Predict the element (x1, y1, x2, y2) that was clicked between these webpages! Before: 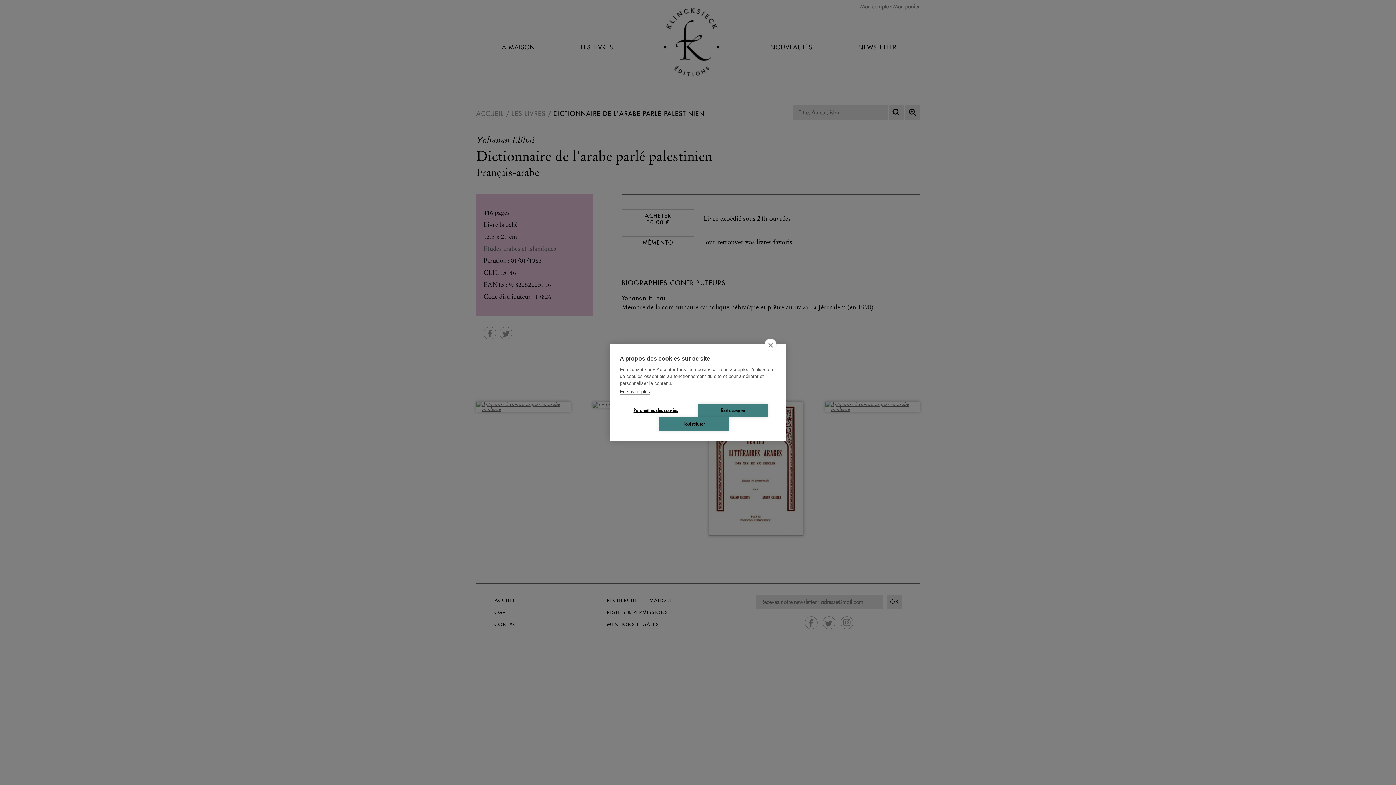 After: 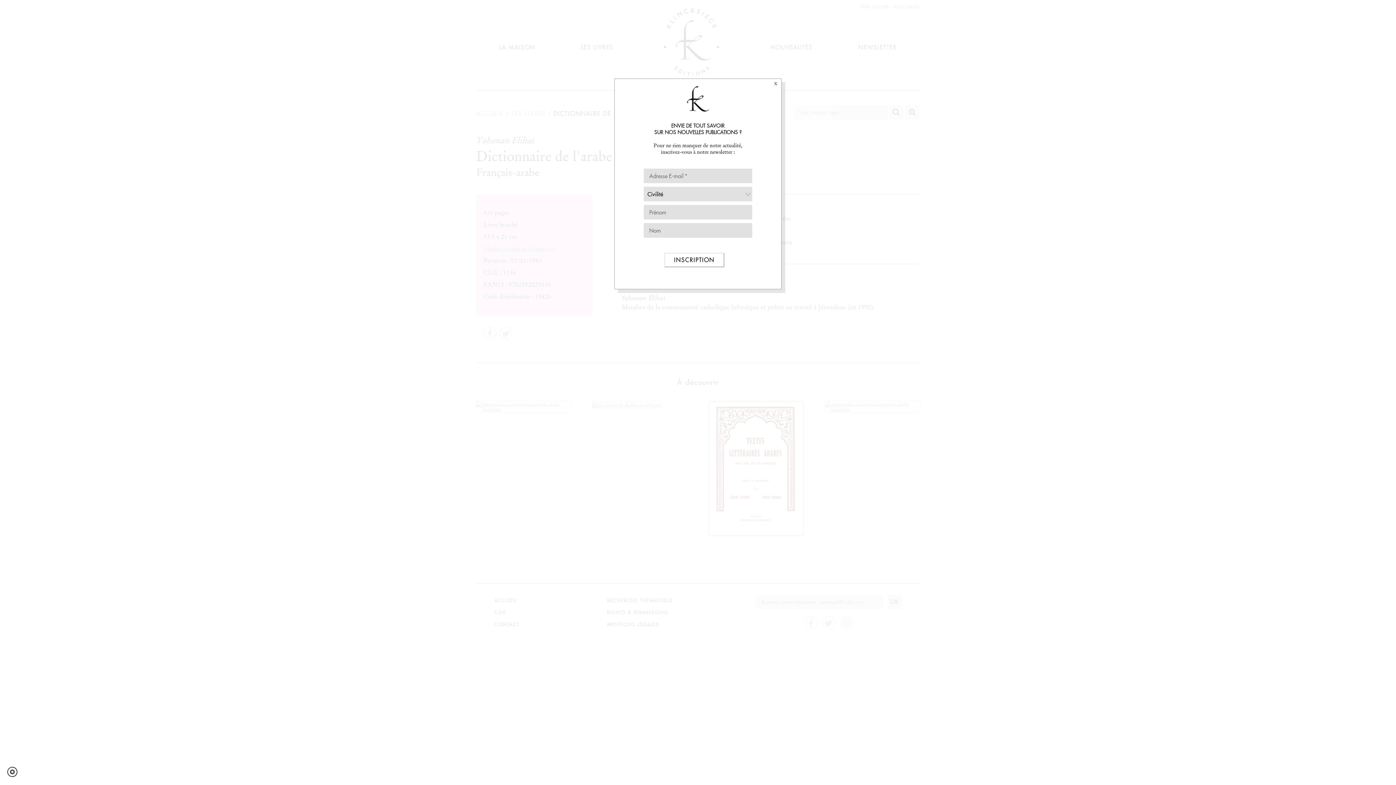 Action: label: Tout accepter bbox: (698, 404, 768, 417)